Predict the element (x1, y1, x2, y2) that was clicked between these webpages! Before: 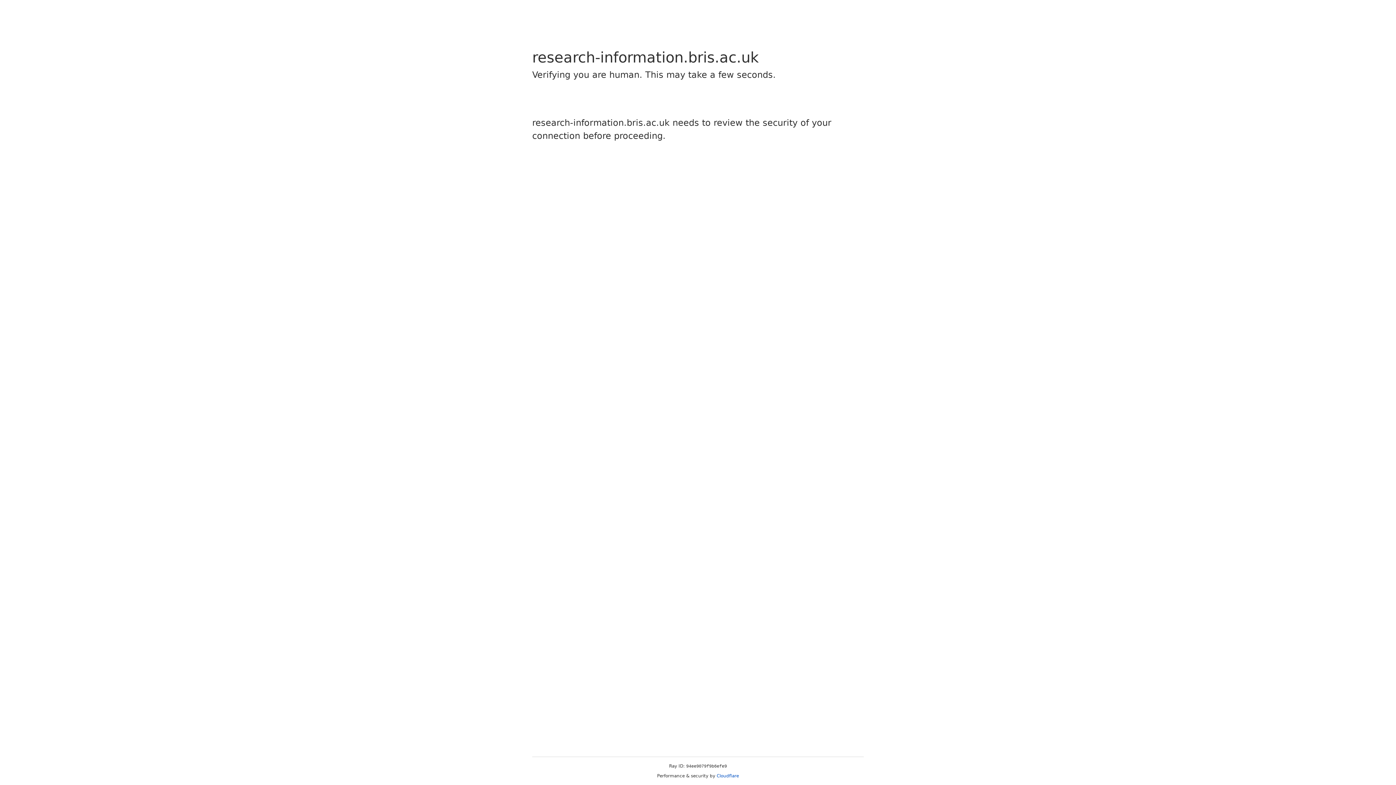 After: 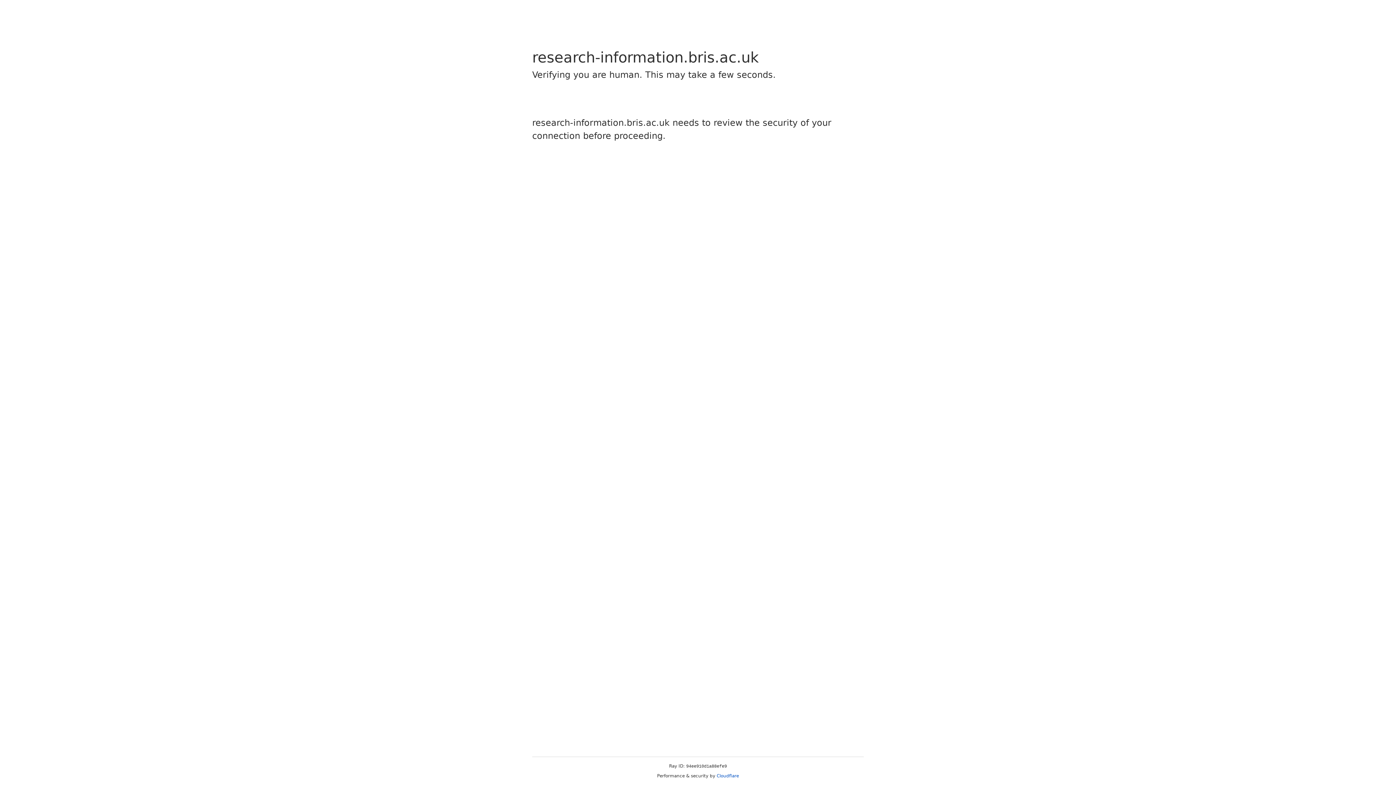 Action: label: Cloudflare bbox: (716, 773, 739, 778)